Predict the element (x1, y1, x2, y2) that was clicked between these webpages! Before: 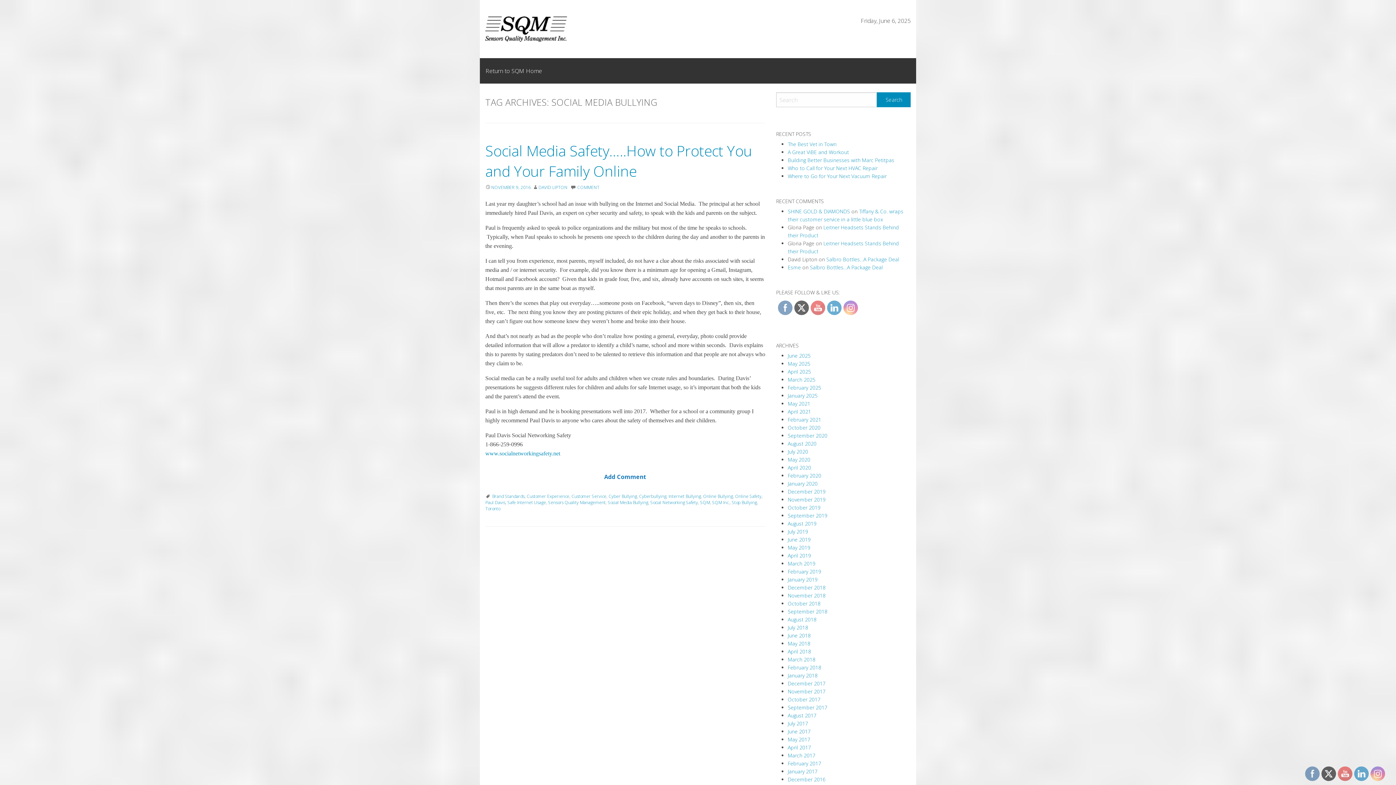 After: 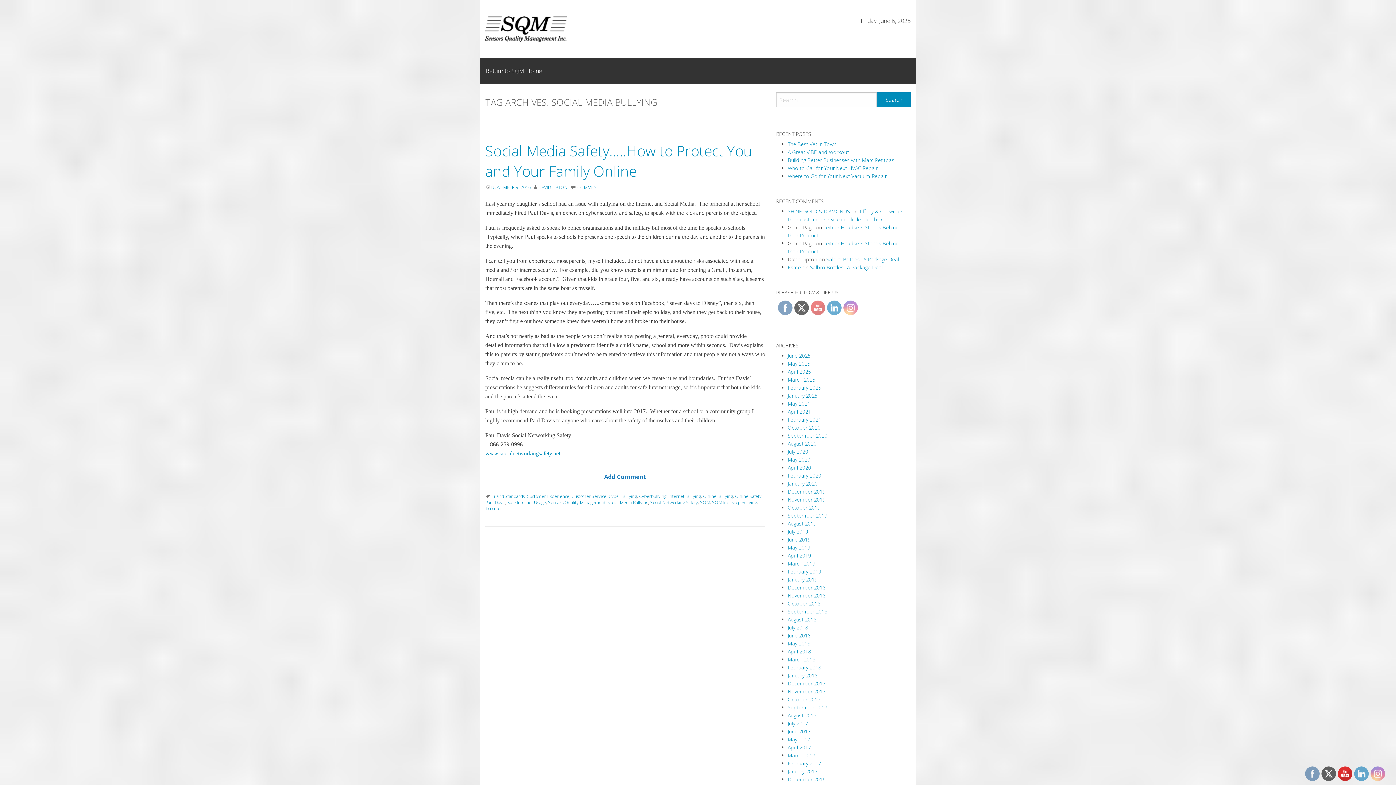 Action: bbox: (1338, 766, 1352, 781)